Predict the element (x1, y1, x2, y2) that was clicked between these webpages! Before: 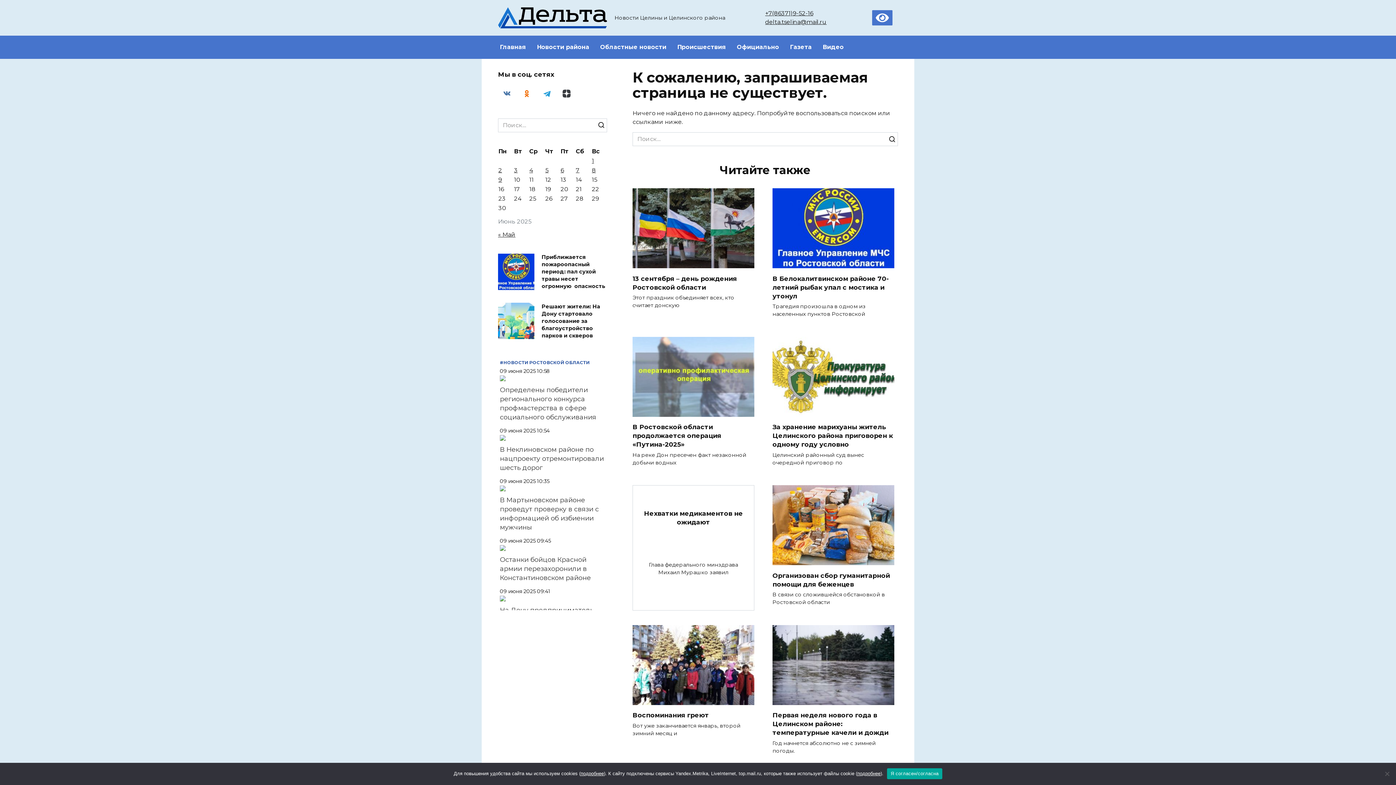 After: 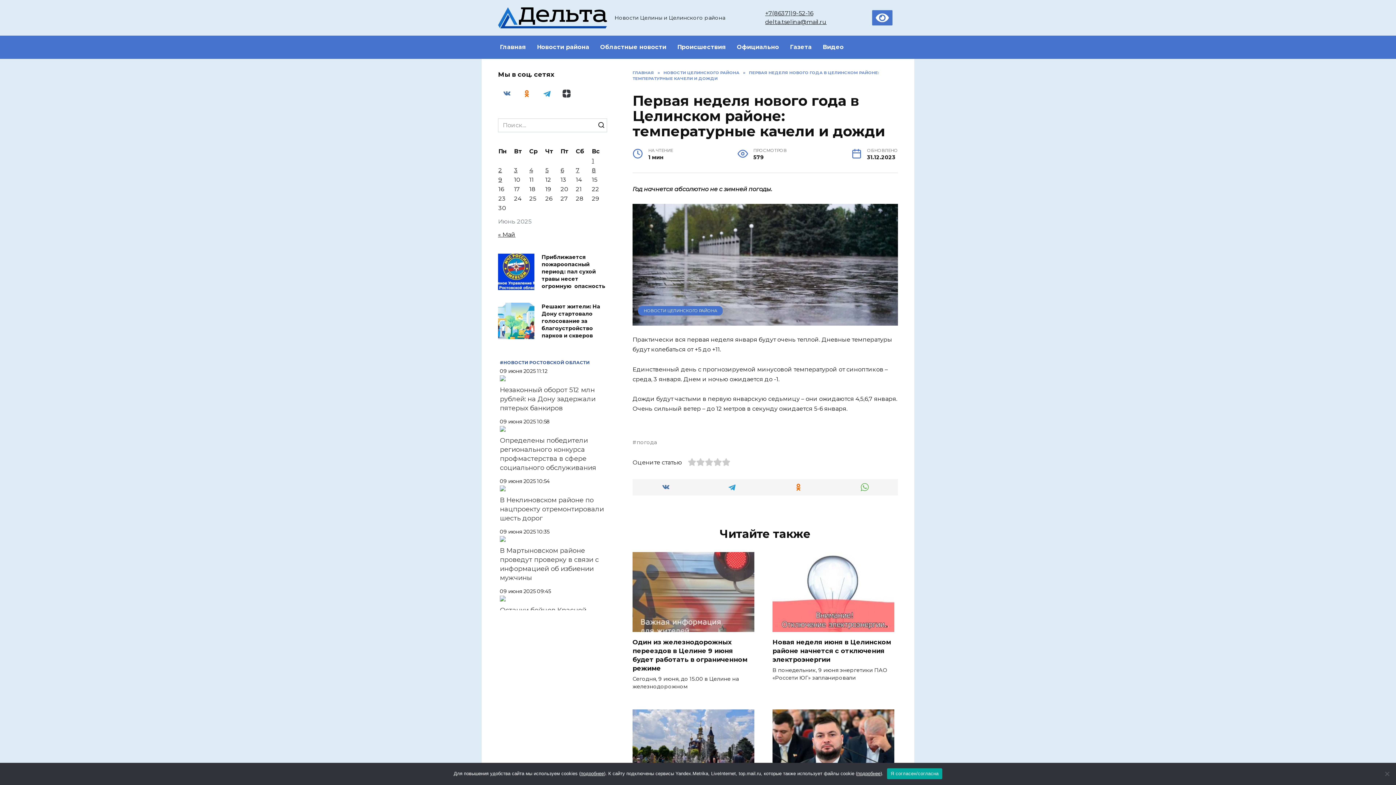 Action: bbox: (772, 710, 888, 737) label: Первая неделя нового года в Целинском районе: температурные качели и дожди